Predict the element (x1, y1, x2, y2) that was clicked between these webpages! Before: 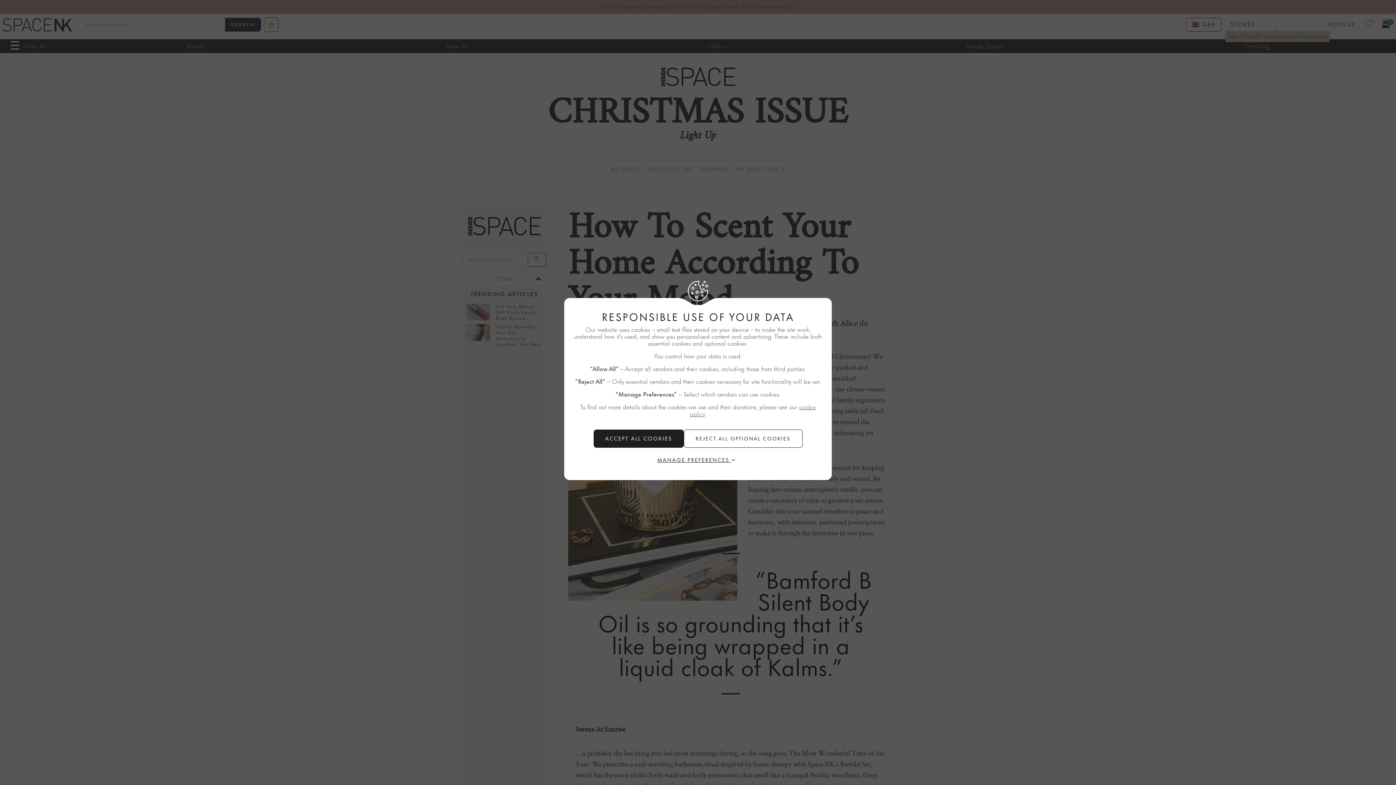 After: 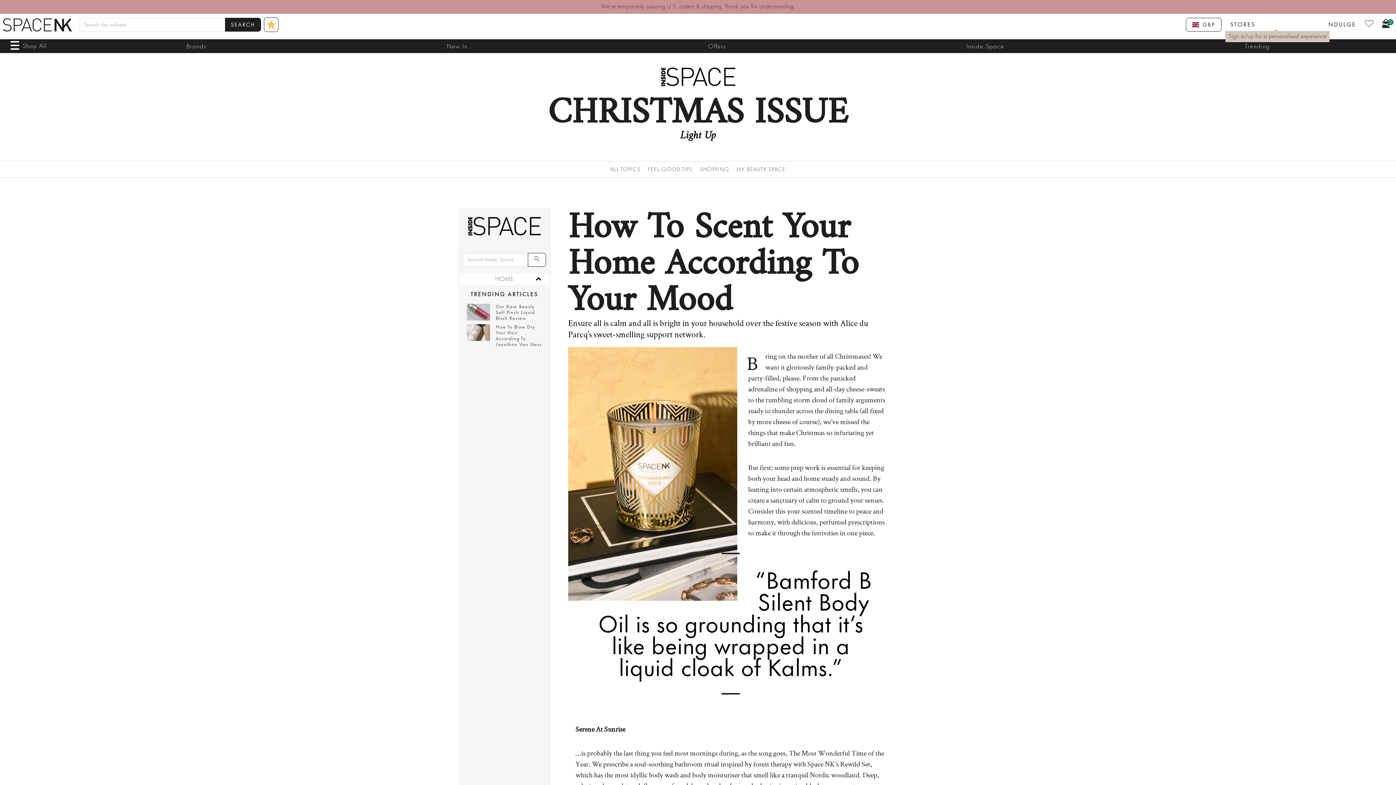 Action: bbox: (593, 429, 683, 448) label: ACCEPT ALL COOKIES